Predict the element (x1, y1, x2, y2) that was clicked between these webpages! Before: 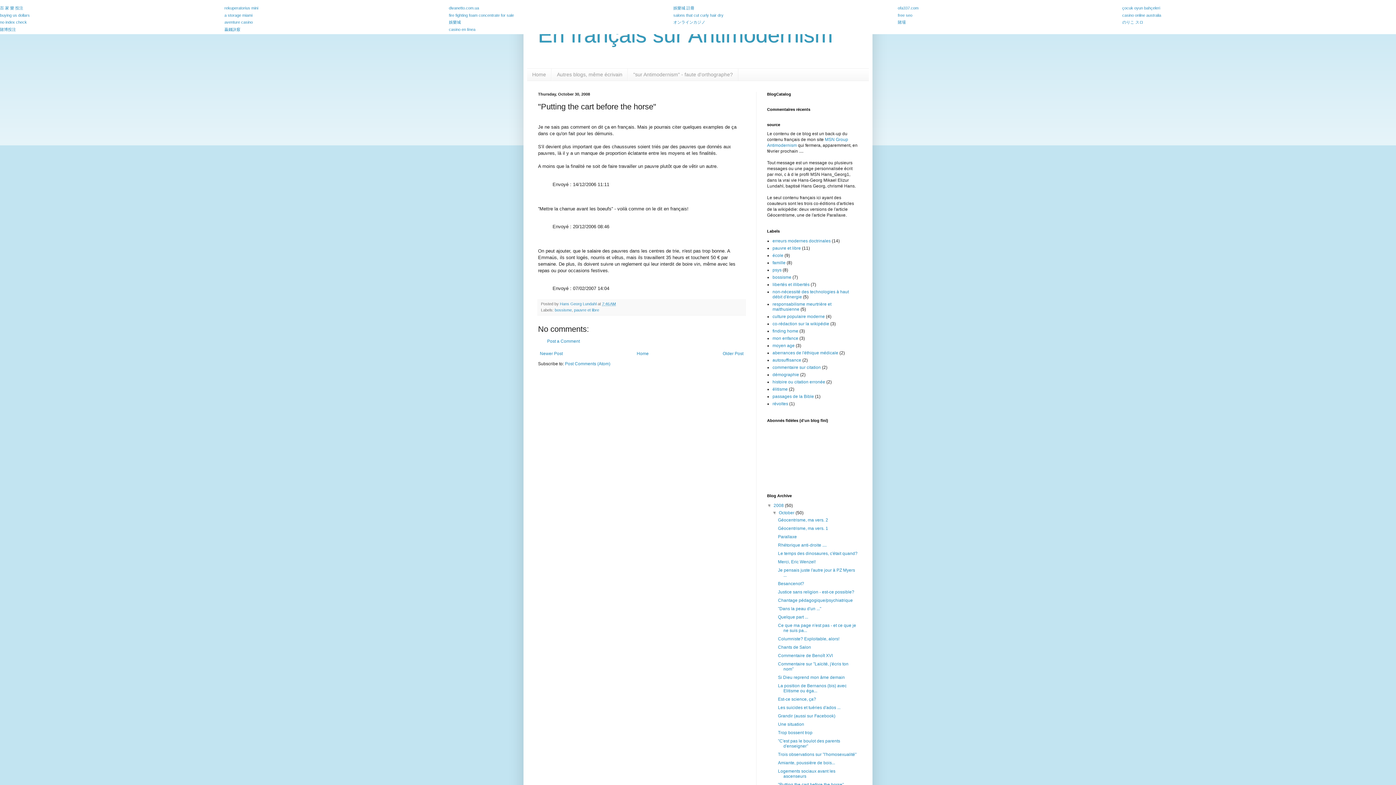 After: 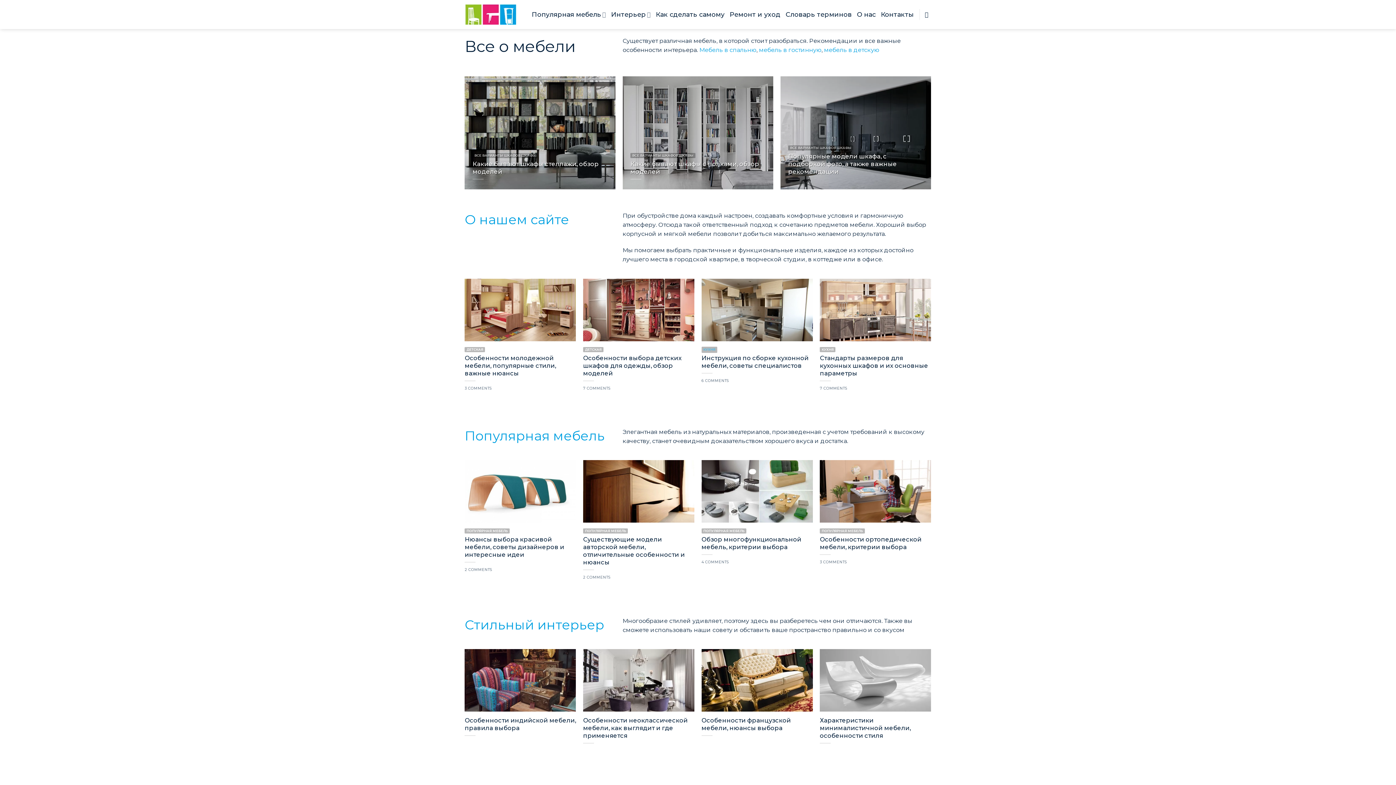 Action: bbox: (449, 5, 479, 10) label: divanetto.com.ua